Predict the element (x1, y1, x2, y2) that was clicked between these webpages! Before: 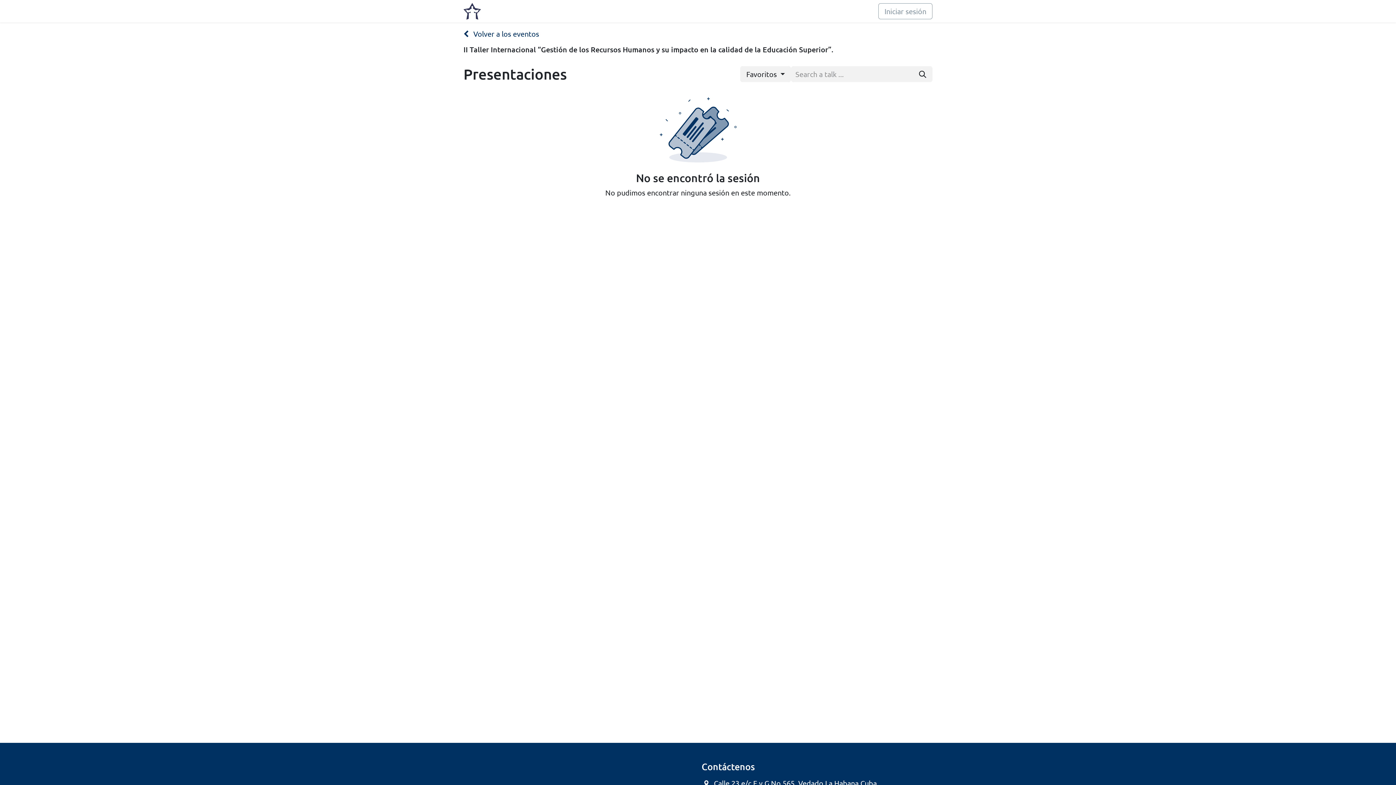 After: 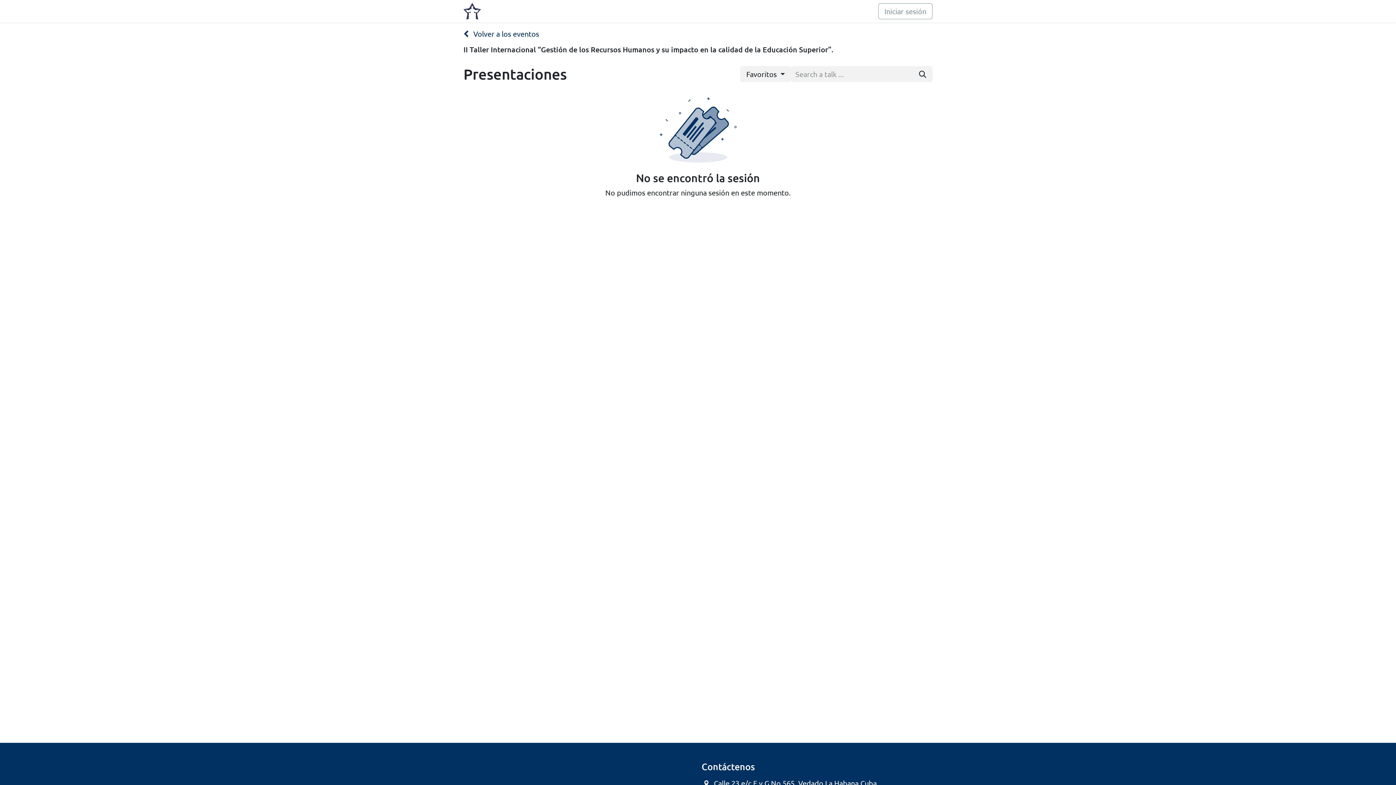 Action: bbox: (913, 66, 932, 82) label: Buscar